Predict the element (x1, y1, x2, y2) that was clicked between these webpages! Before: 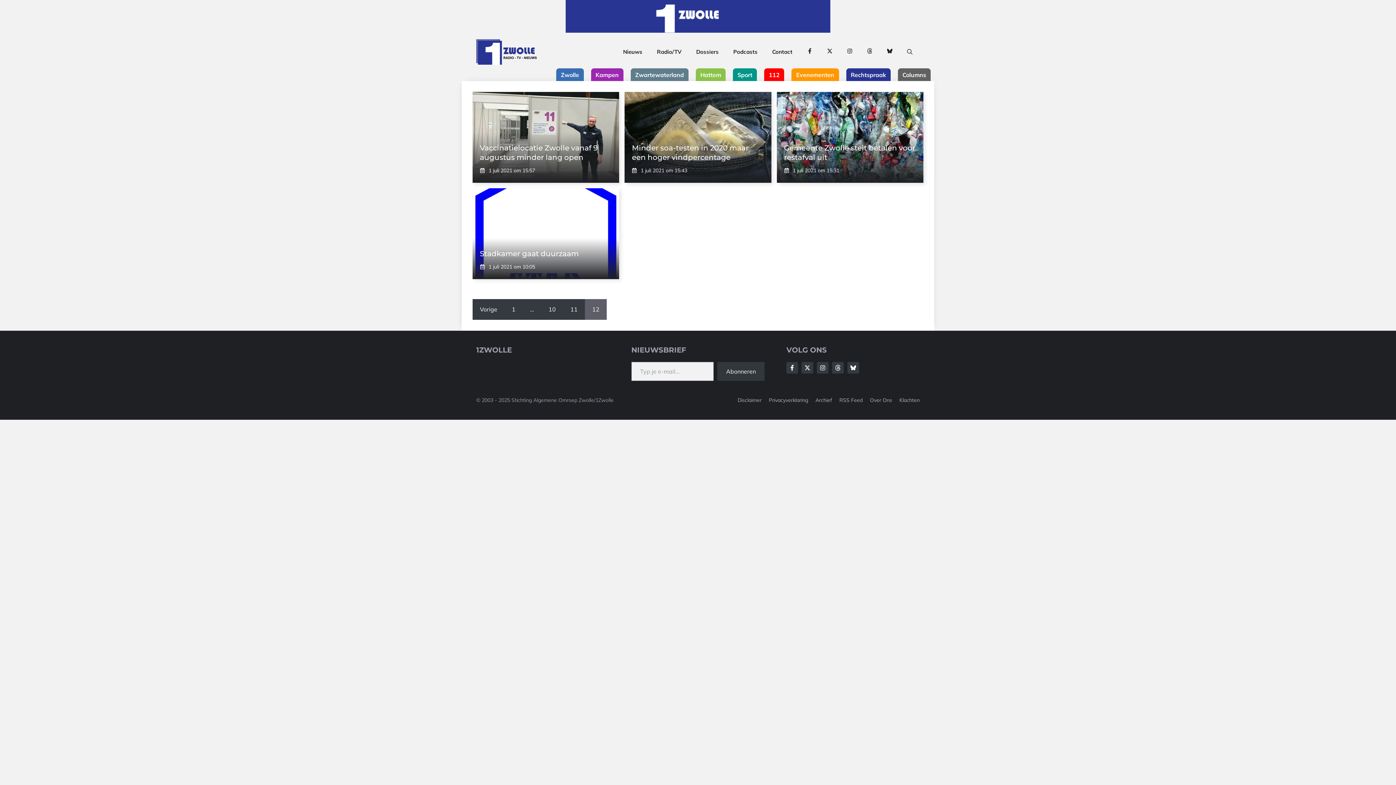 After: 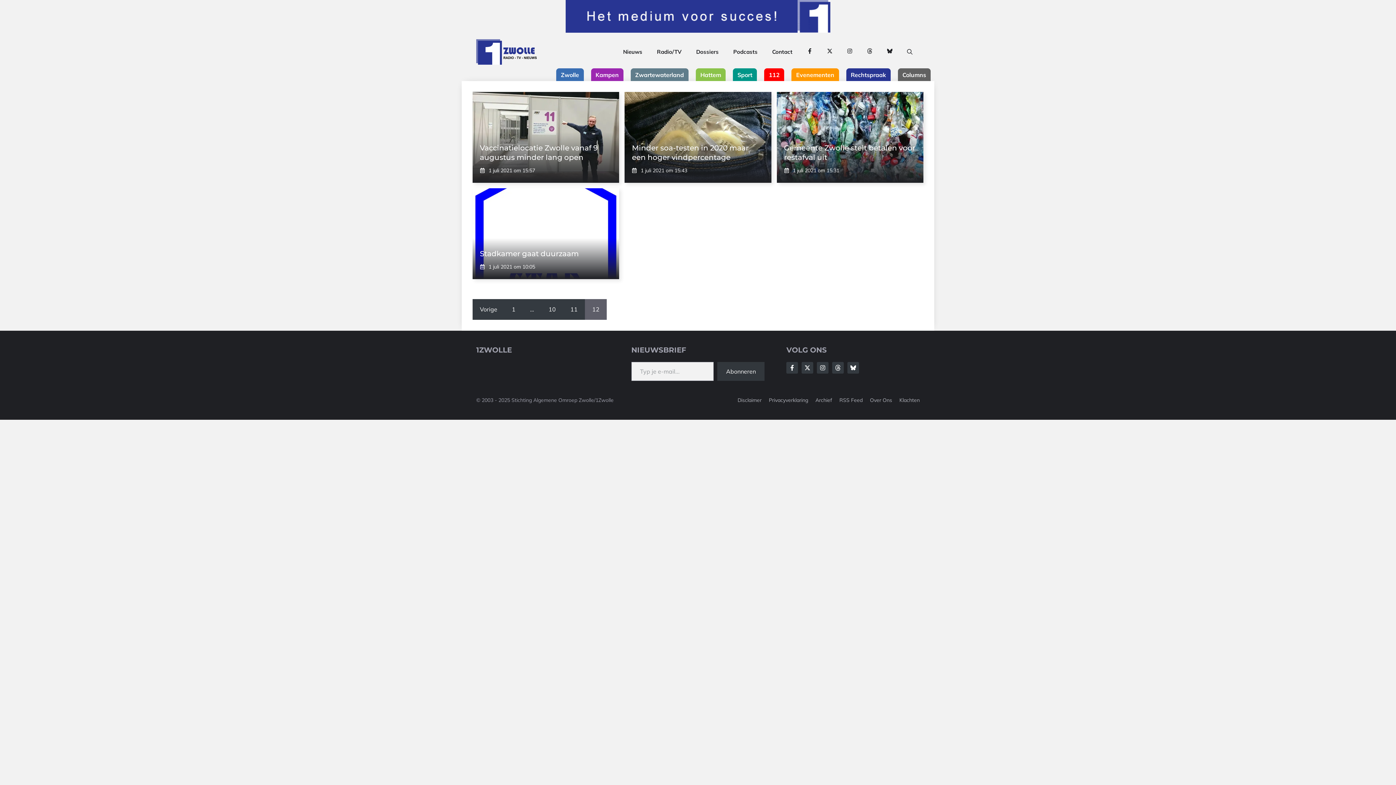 Action: bbox: (565, 26, 830, 34) label: Adverteren? Klik en informeer naar de mogelijkheden!